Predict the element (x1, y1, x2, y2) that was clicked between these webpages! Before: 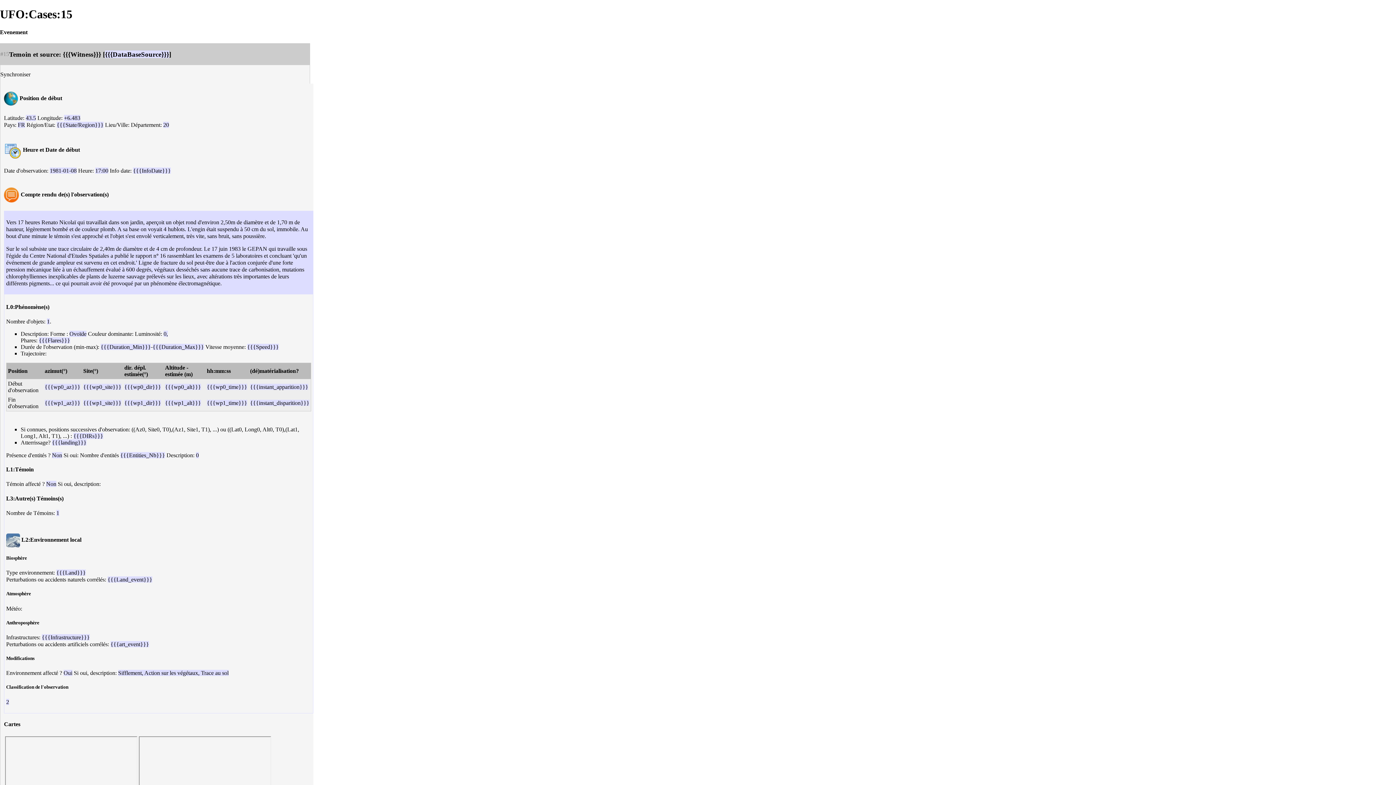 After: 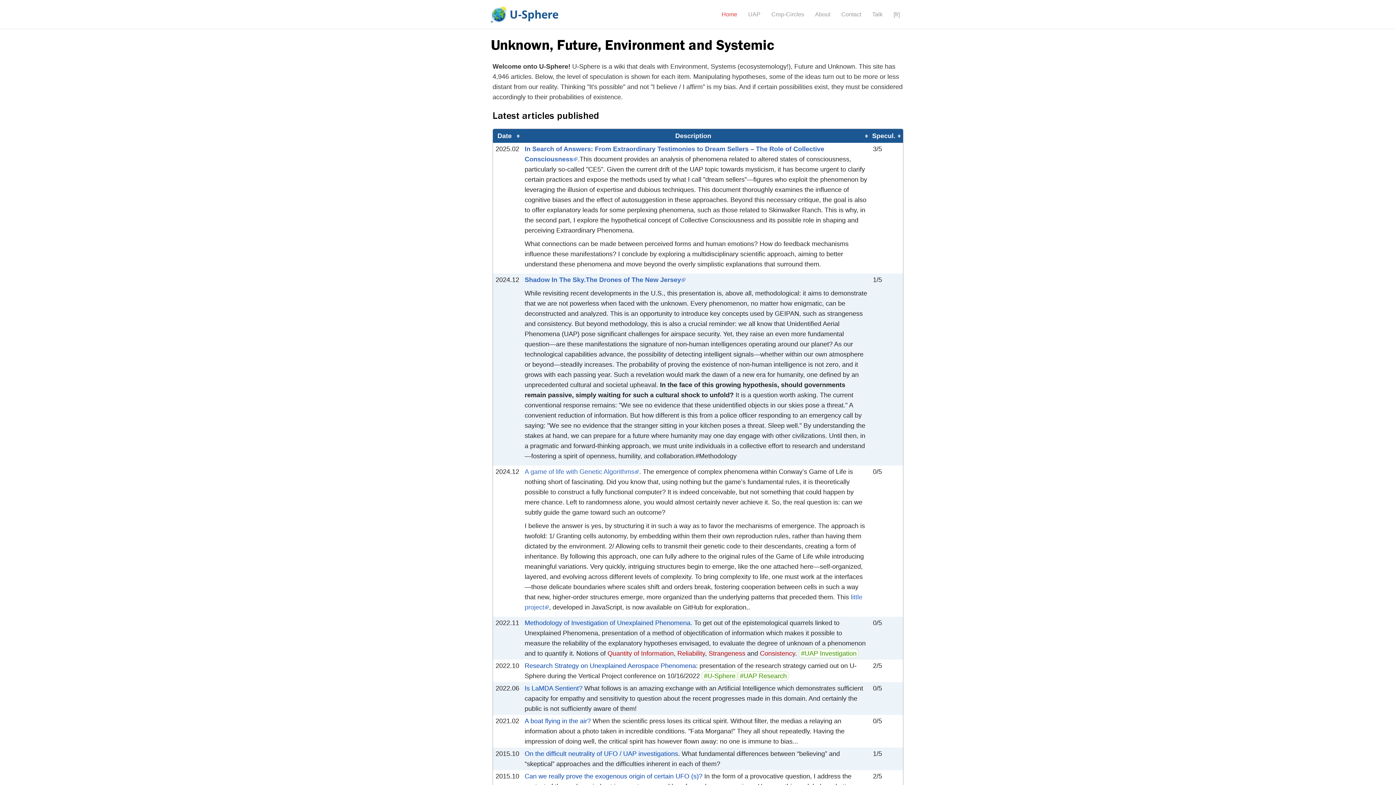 Action: bbox: (0, 71, 30, 77) label: Synchroniser